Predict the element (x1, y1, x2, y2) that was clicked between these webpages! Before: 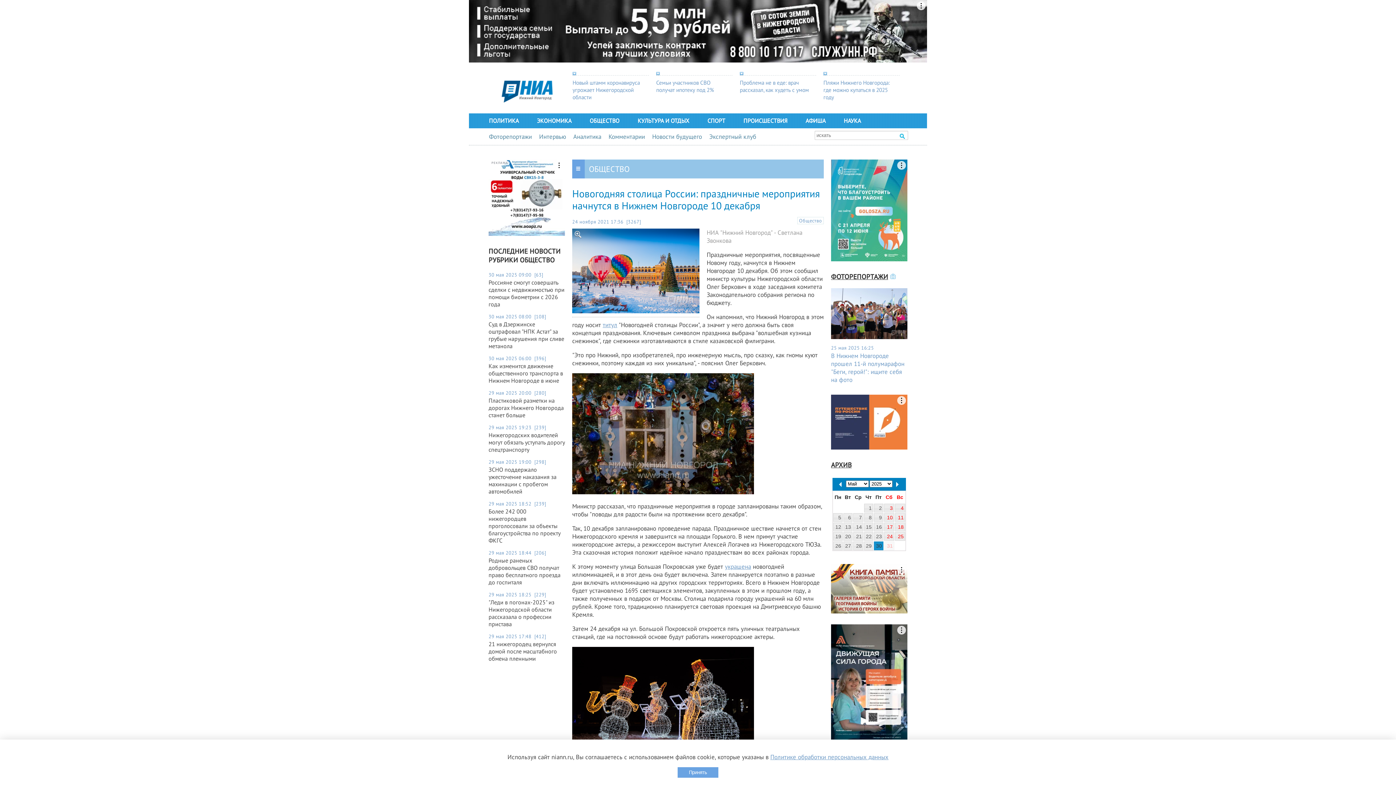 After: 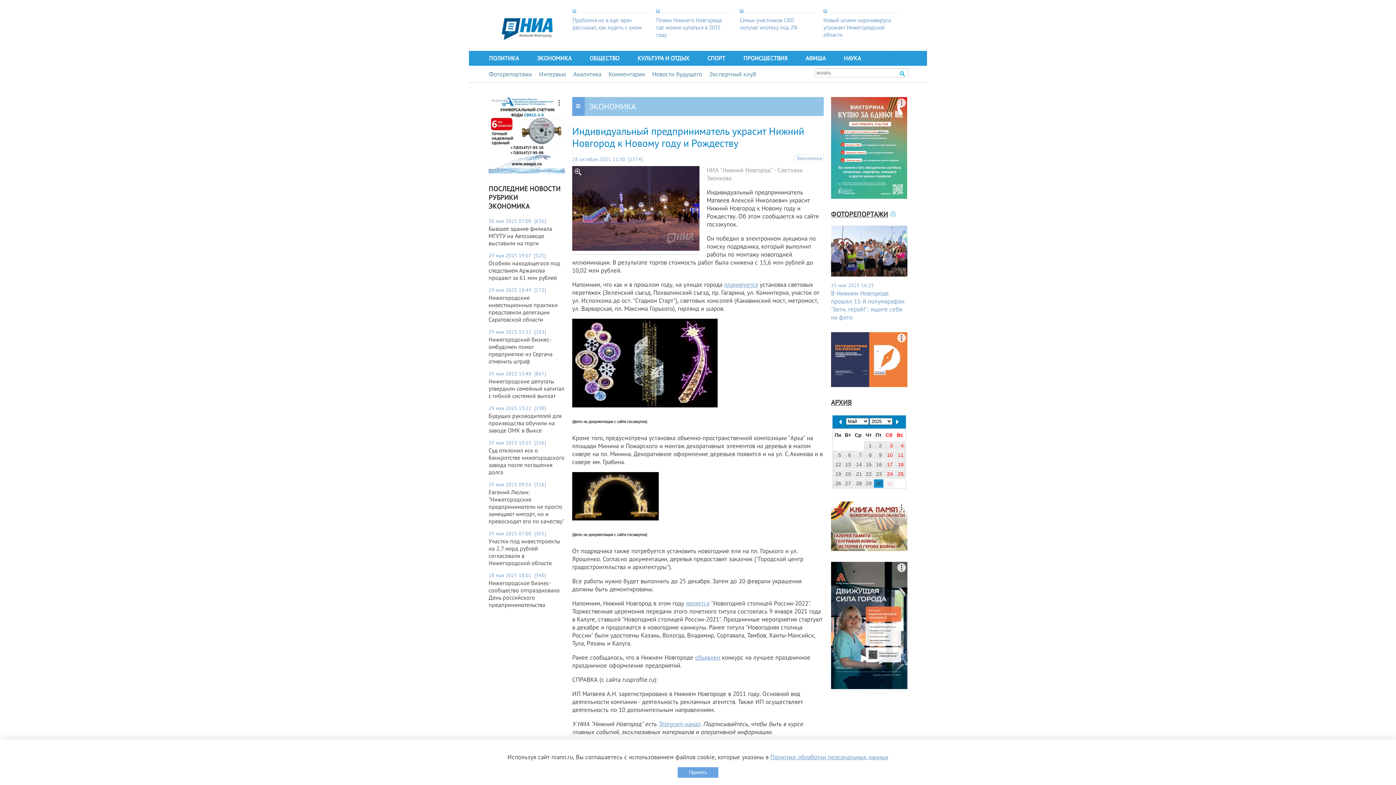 Action: bbox: (725, 562, 751, 570) label: украшена